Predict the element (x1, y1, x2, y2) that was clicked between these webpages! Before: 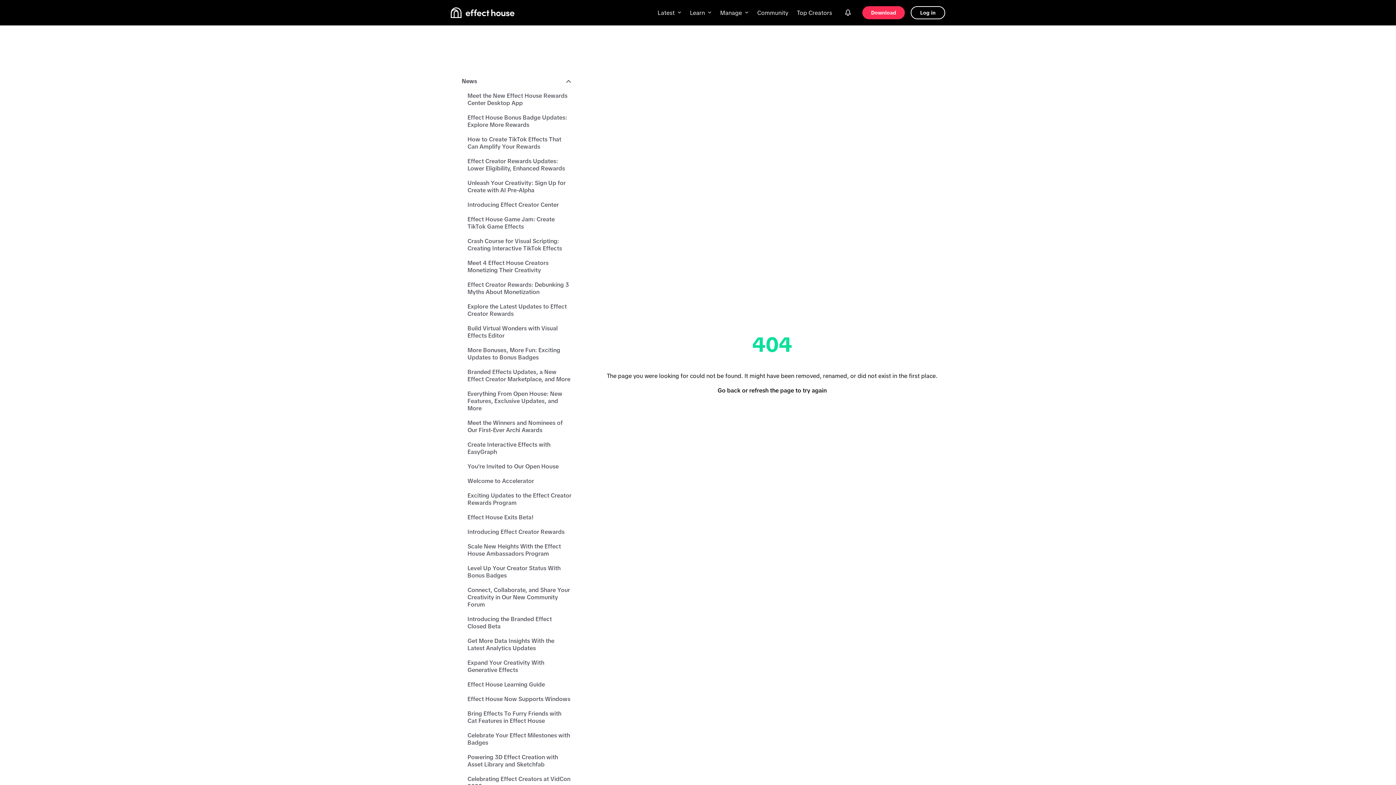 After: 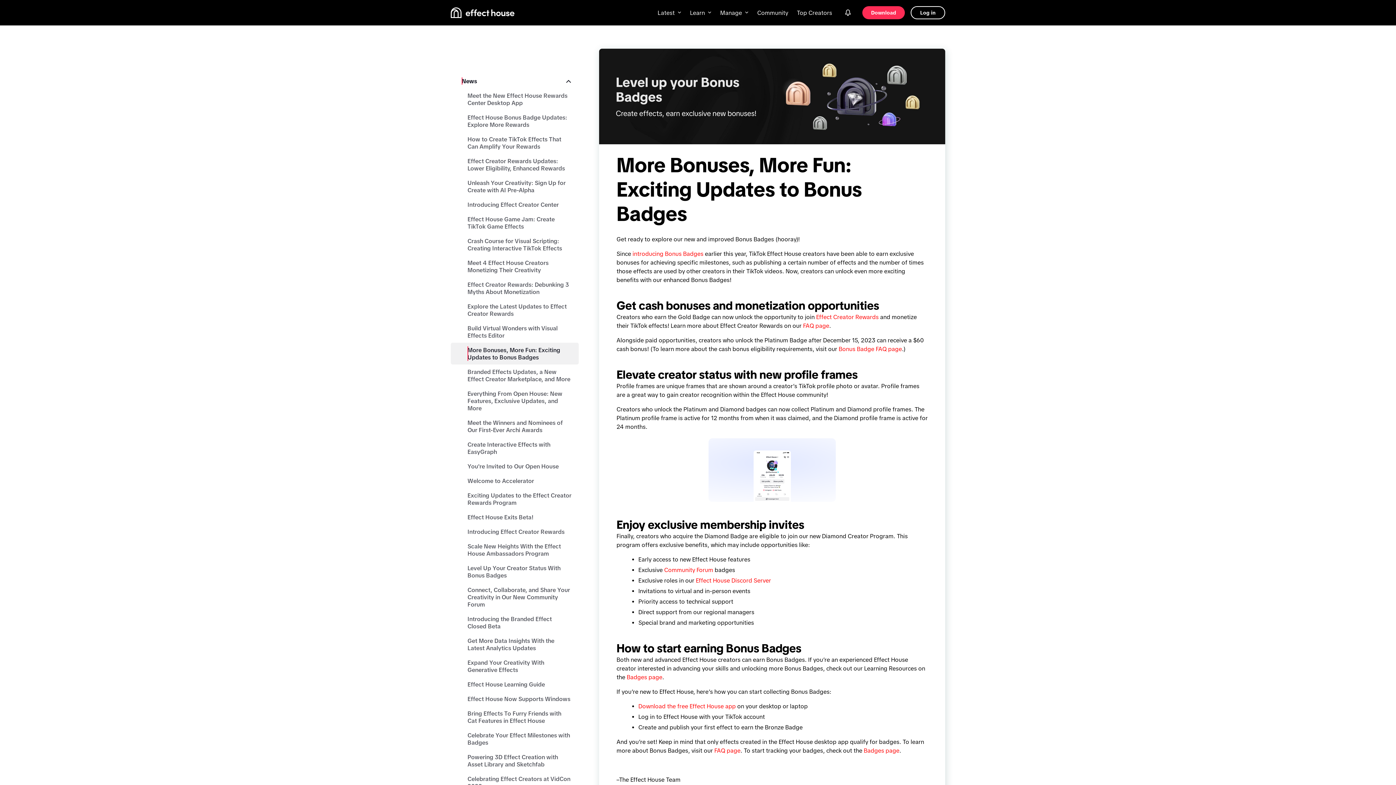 Action: label: More Bonuses, More Fun: Exciting Updates to Bonus Badges bbox: (450, 342, 578, 364)